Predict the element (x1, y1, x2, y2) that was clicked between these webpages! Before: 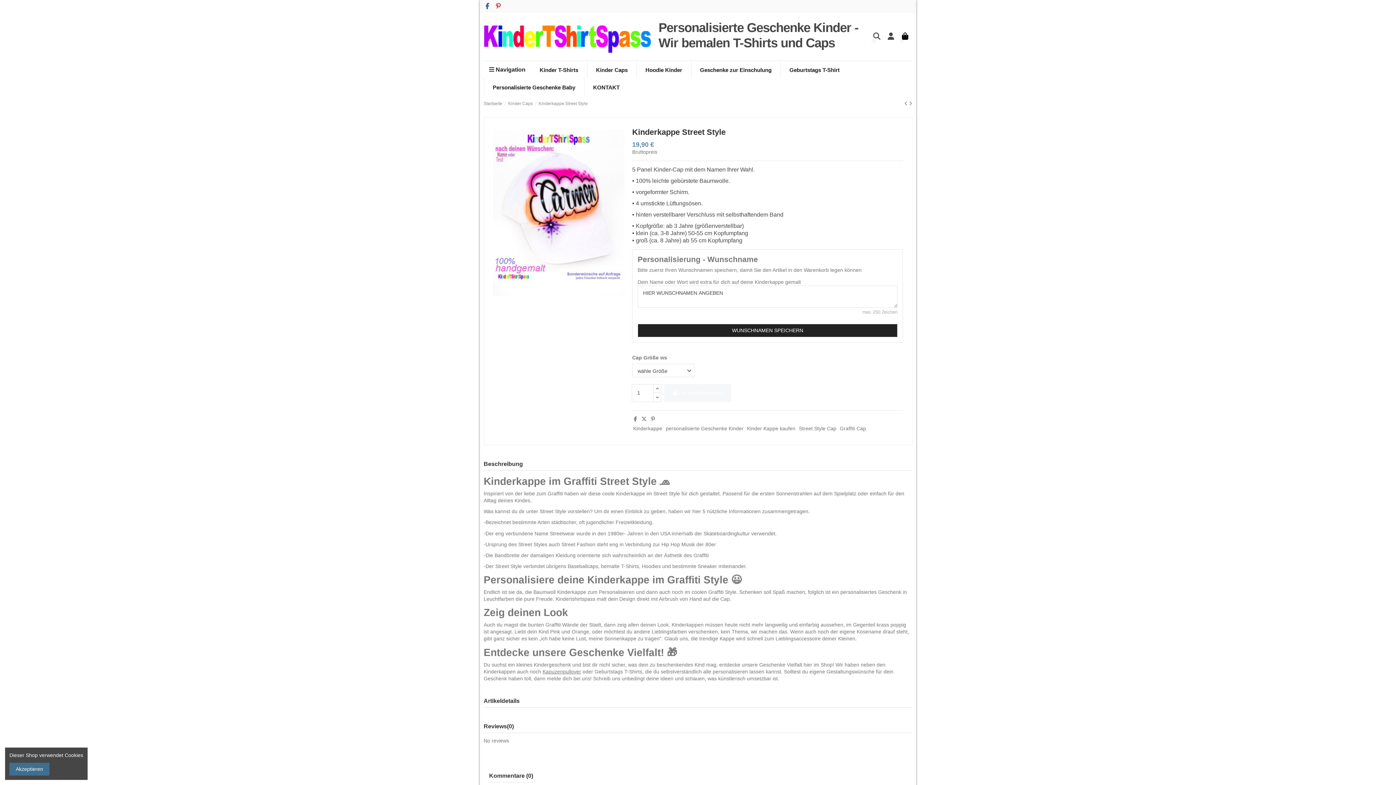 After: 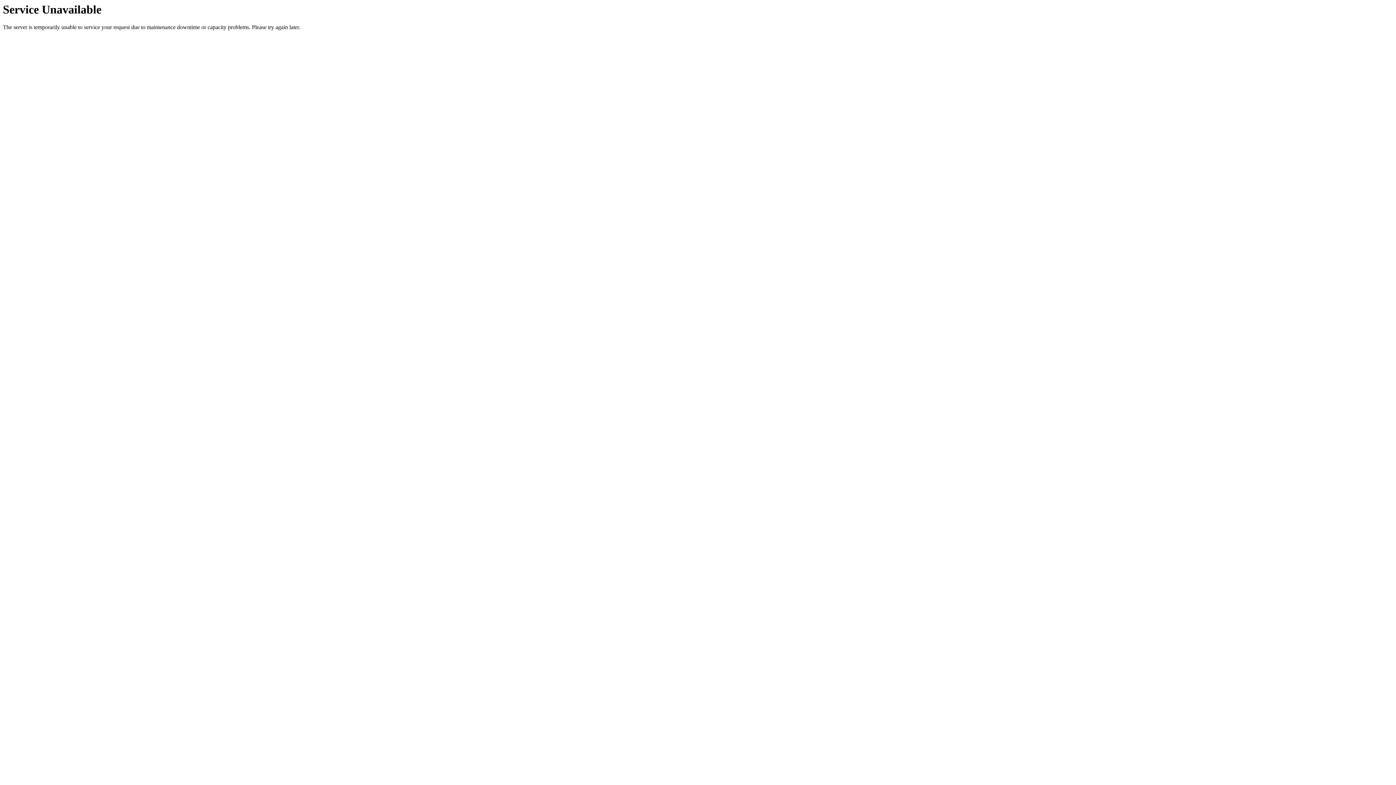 Action: label: personalisierte Geschenke Kinder bbox: (665, 425, 743, 431)